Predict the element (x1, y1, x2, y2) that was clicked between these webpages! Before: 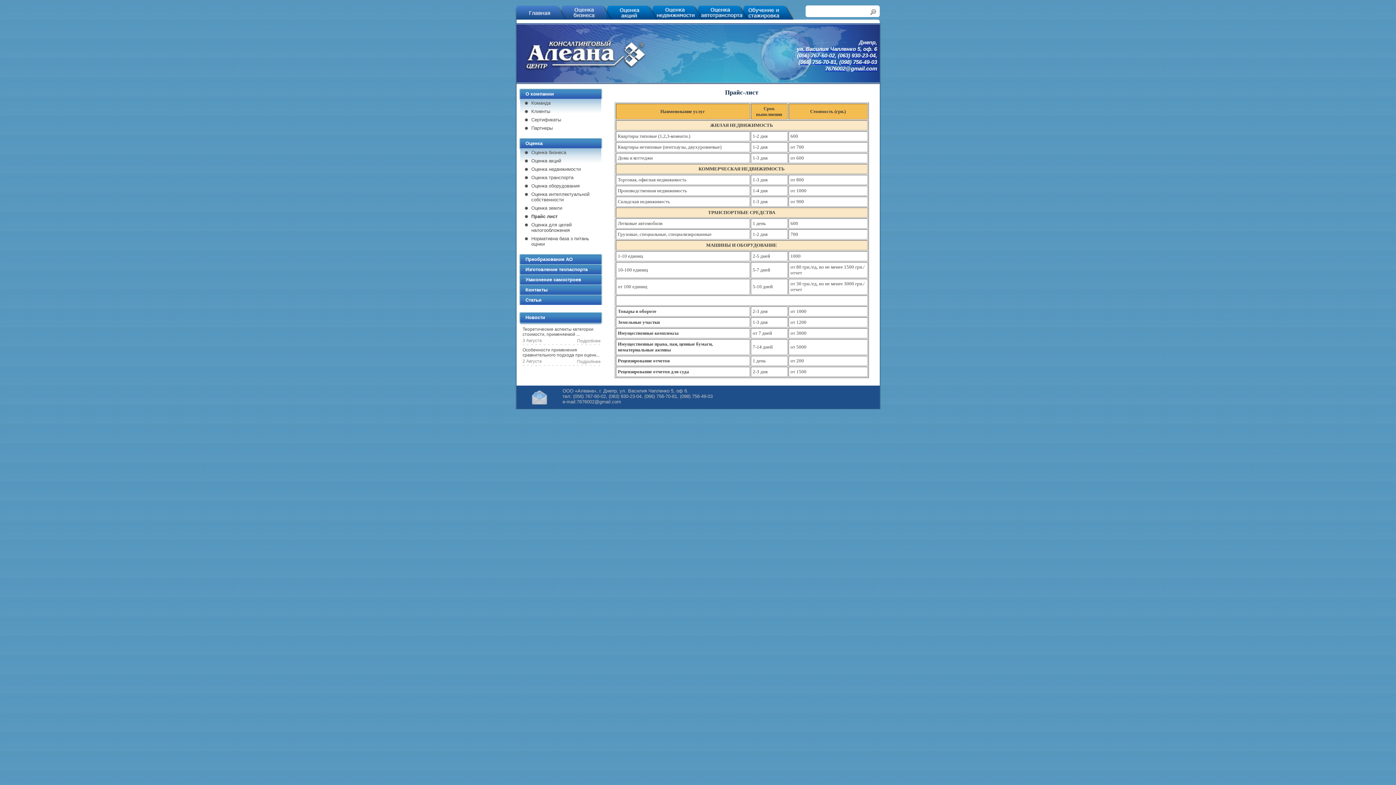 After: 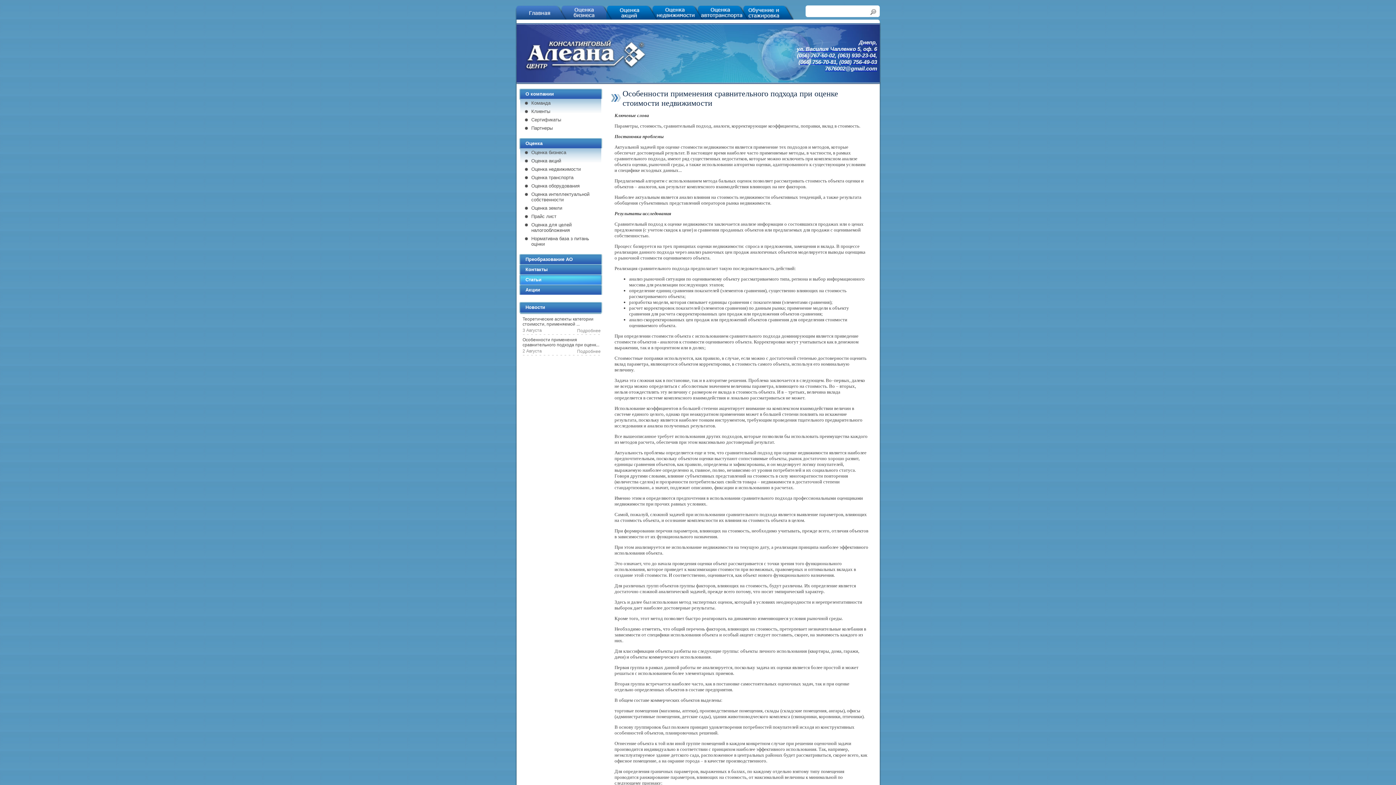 Action: bbox: (522, 347, 600, 357) label: Особенности применения сравнительного подхода при оценк...